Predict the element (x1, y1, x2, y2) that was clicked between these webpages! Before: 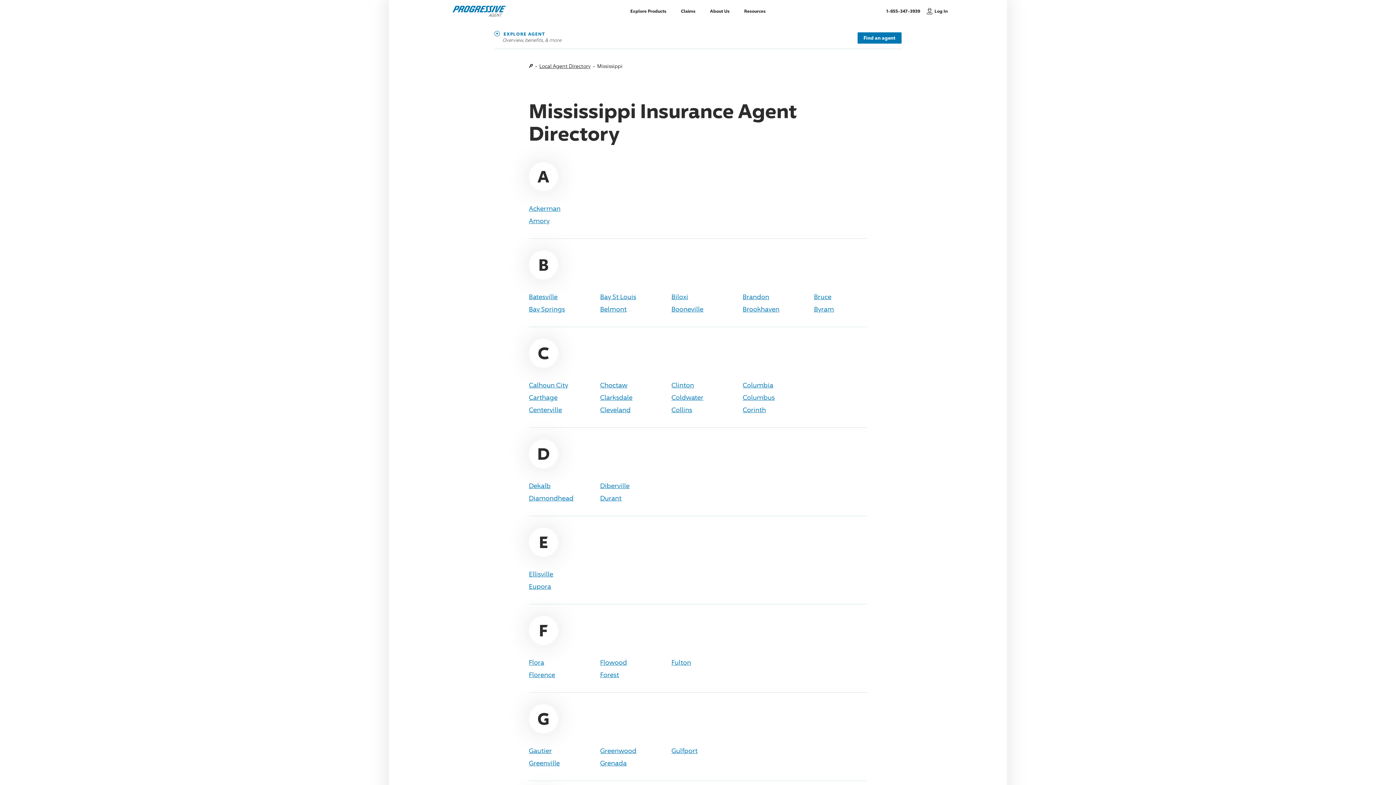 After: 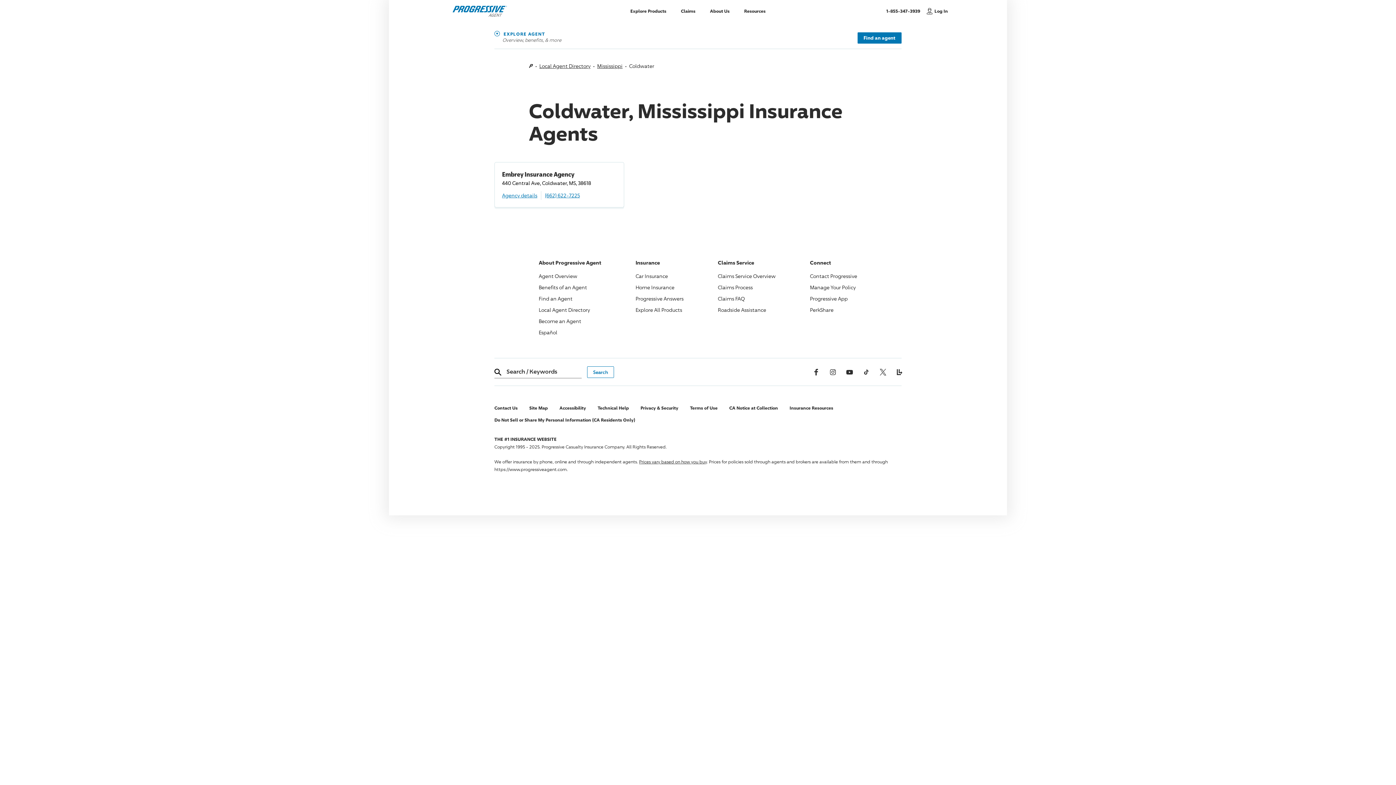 Action: label: Coldwater bbox: (671, 393, 703, 401)